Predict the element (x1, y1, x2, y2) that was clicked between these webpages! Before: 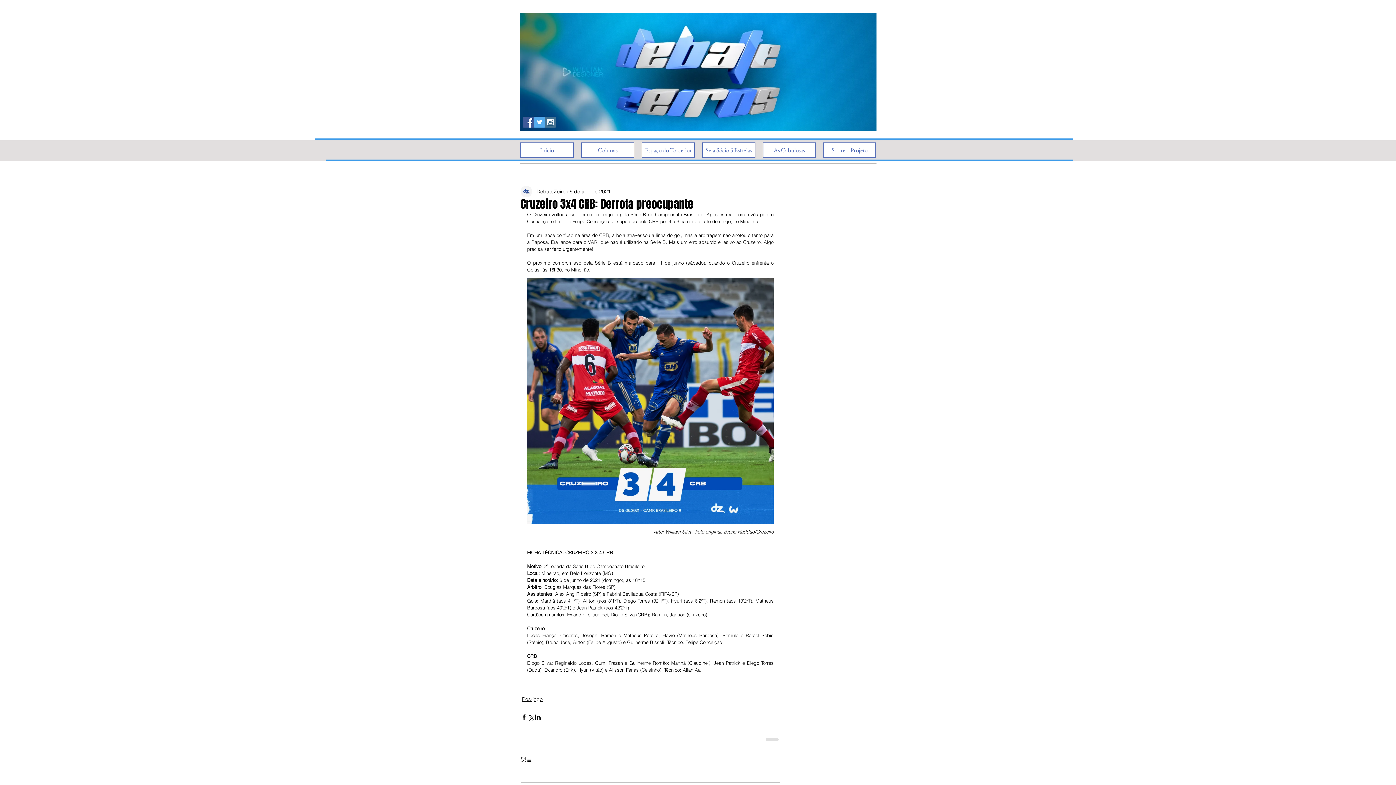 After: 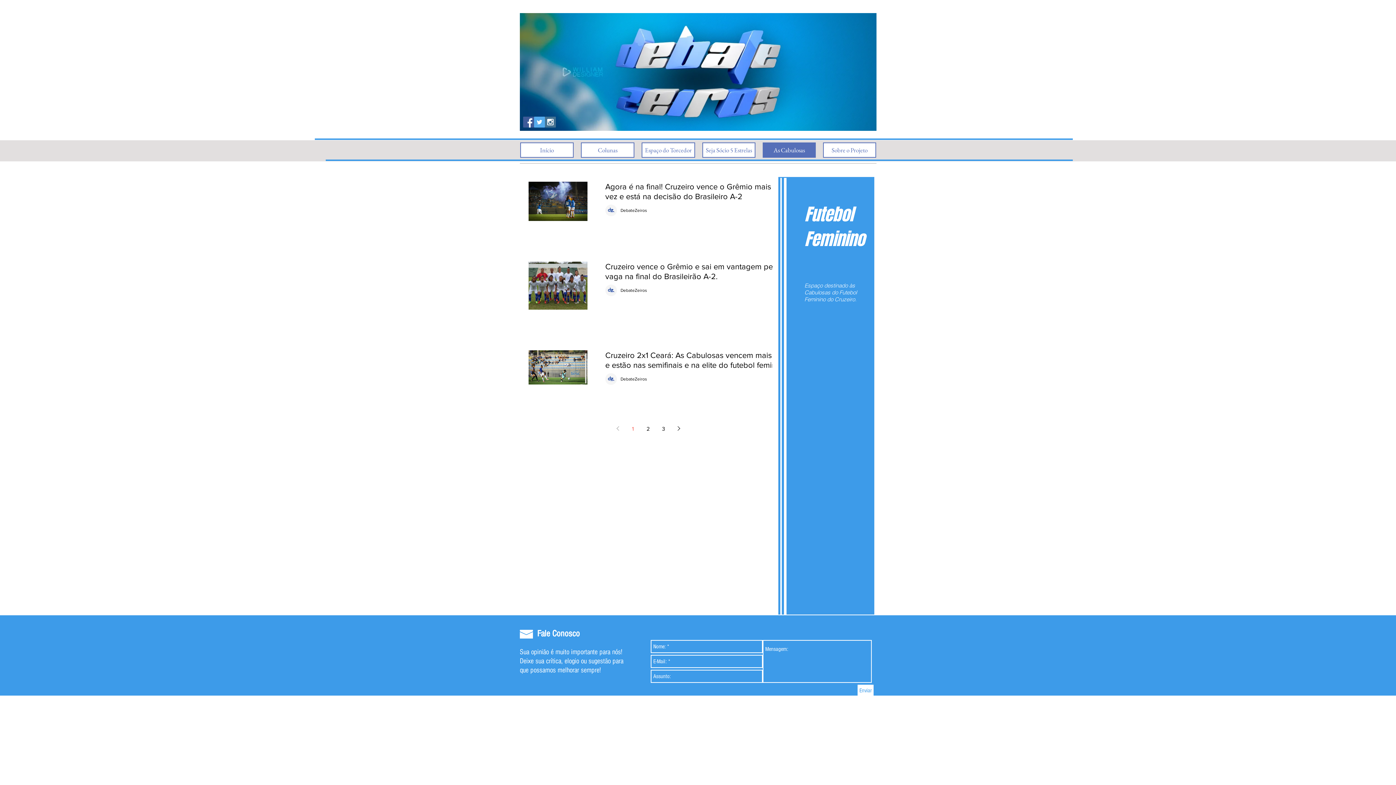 Action: label: As Cabulosas bbox: (762, 142, 816, 157)